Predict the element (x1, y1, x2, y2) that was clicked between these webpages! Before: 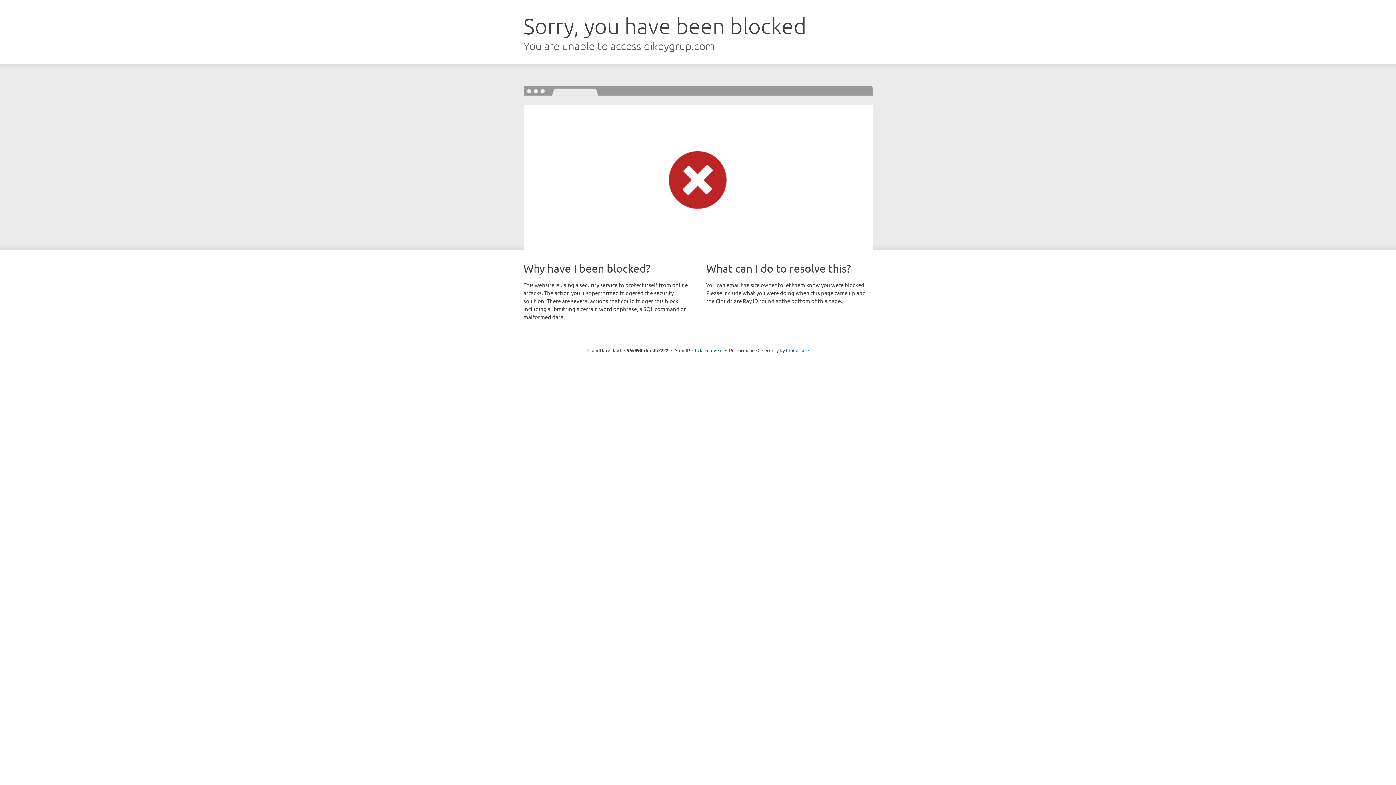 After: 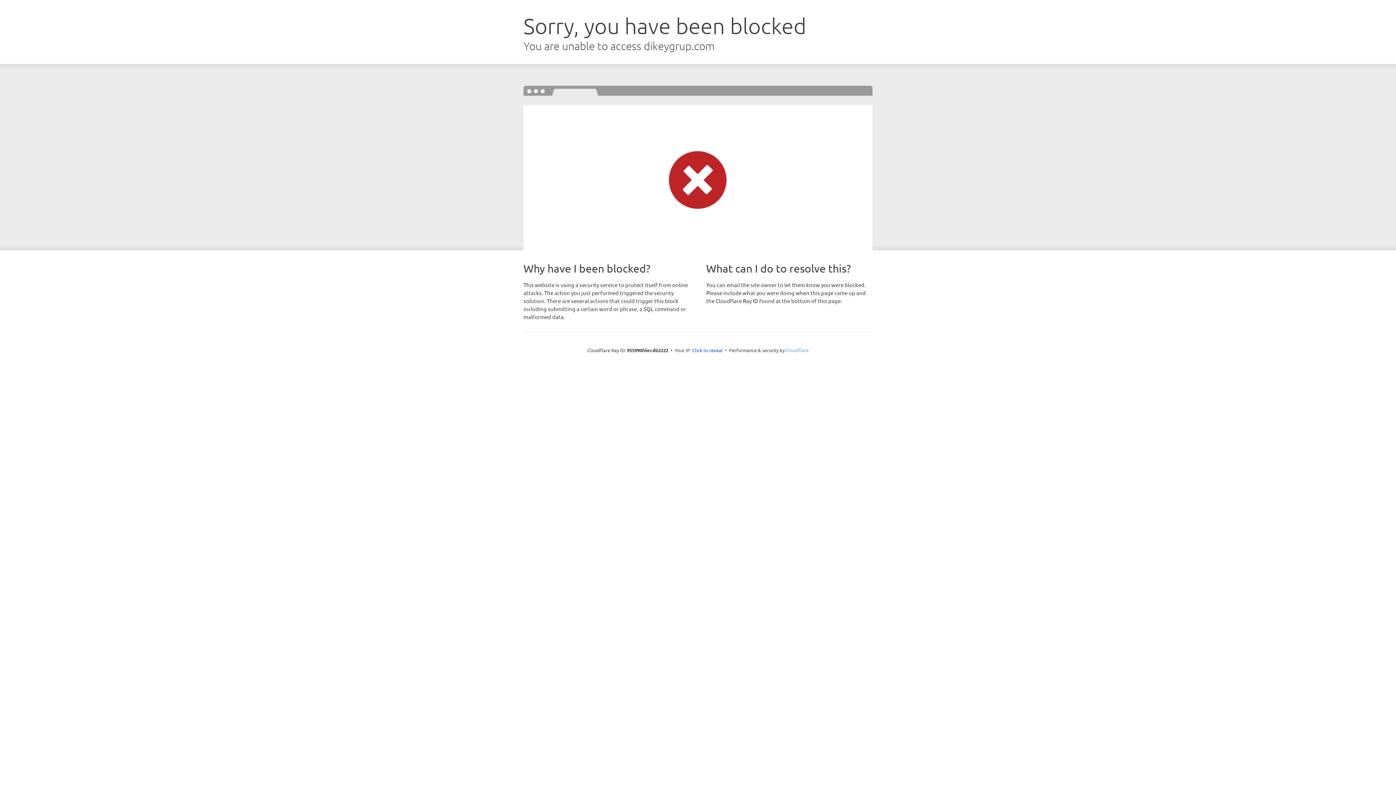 Action: label: Cloudflare bbox: (786, 347, 808, 353)